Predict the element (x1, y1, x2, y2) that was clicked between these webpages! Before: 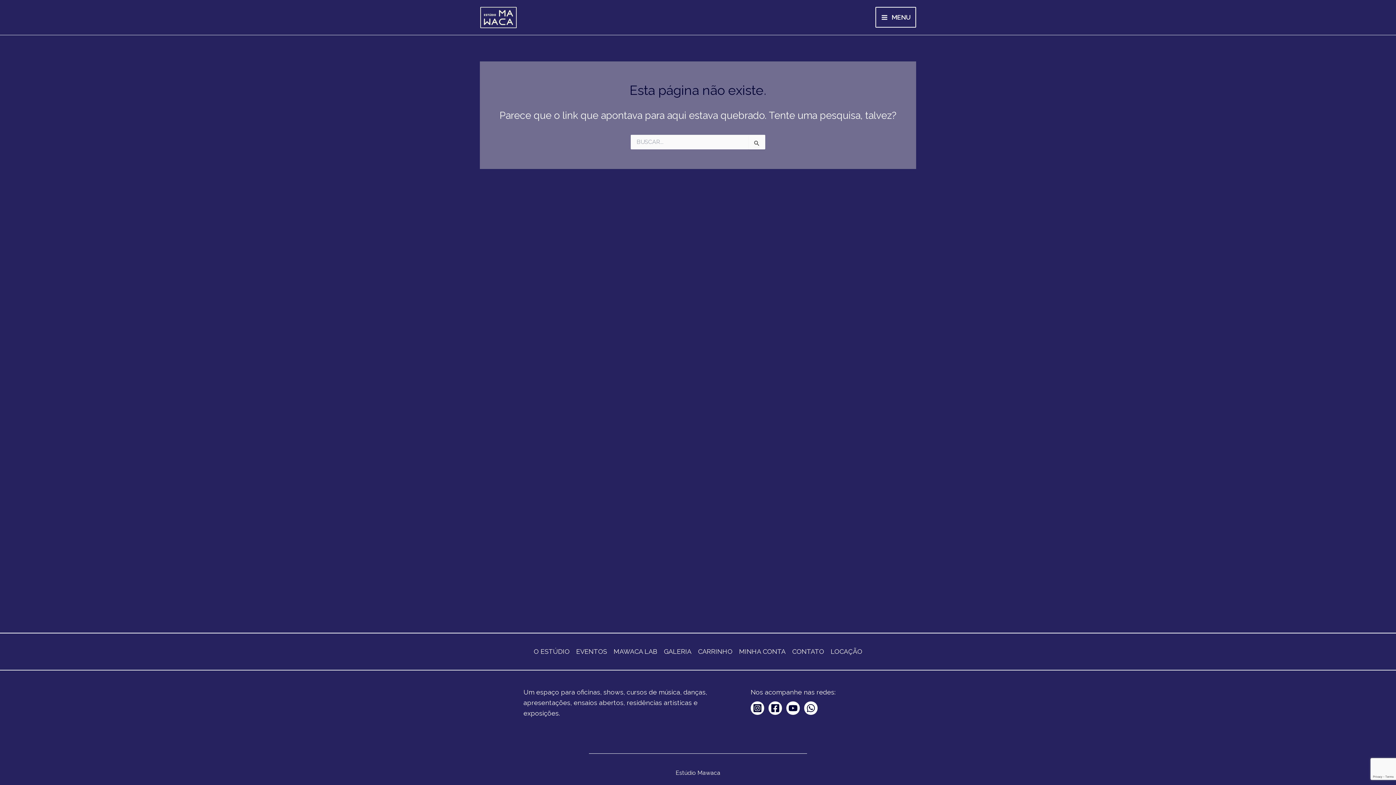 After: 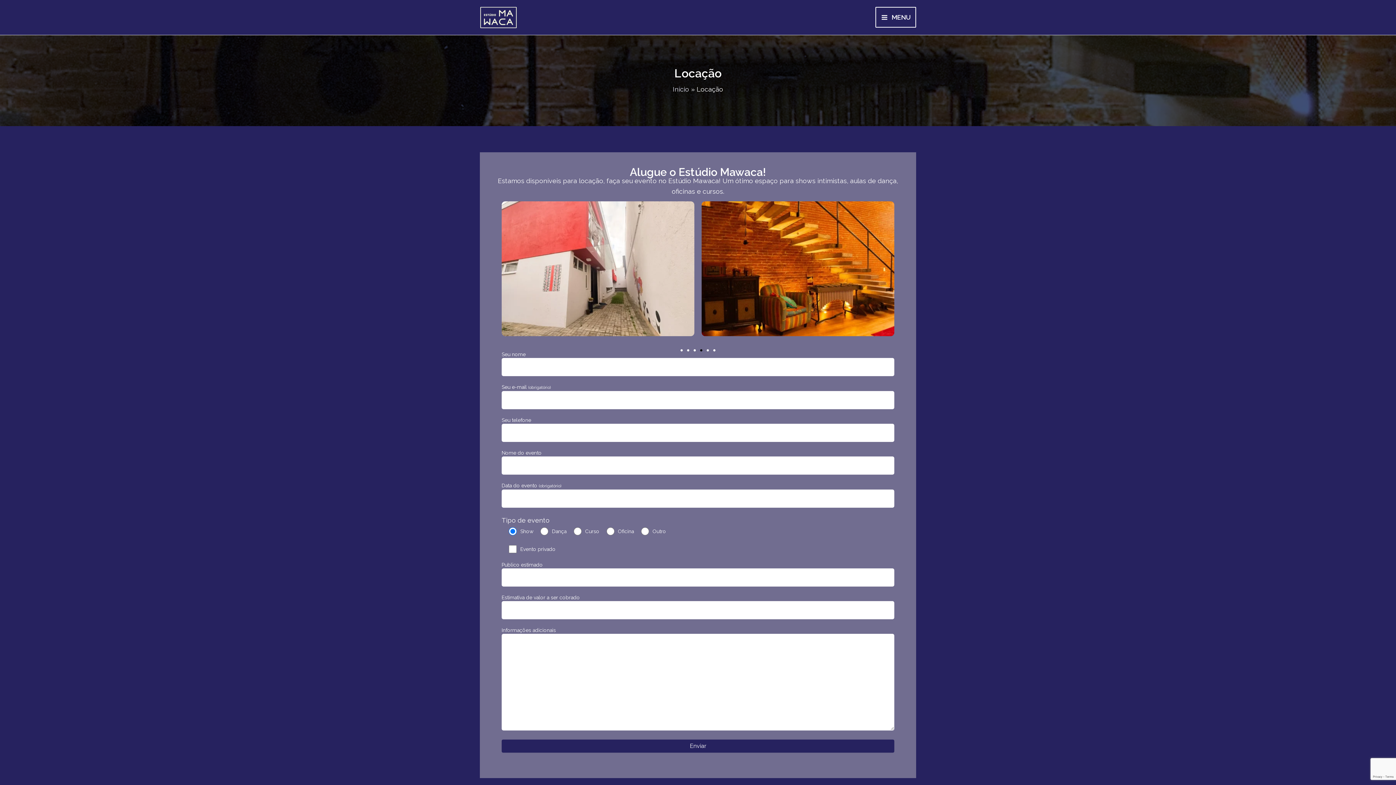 Action: bbox: (827, 646, 862, 657) label: LOCAÇÃO